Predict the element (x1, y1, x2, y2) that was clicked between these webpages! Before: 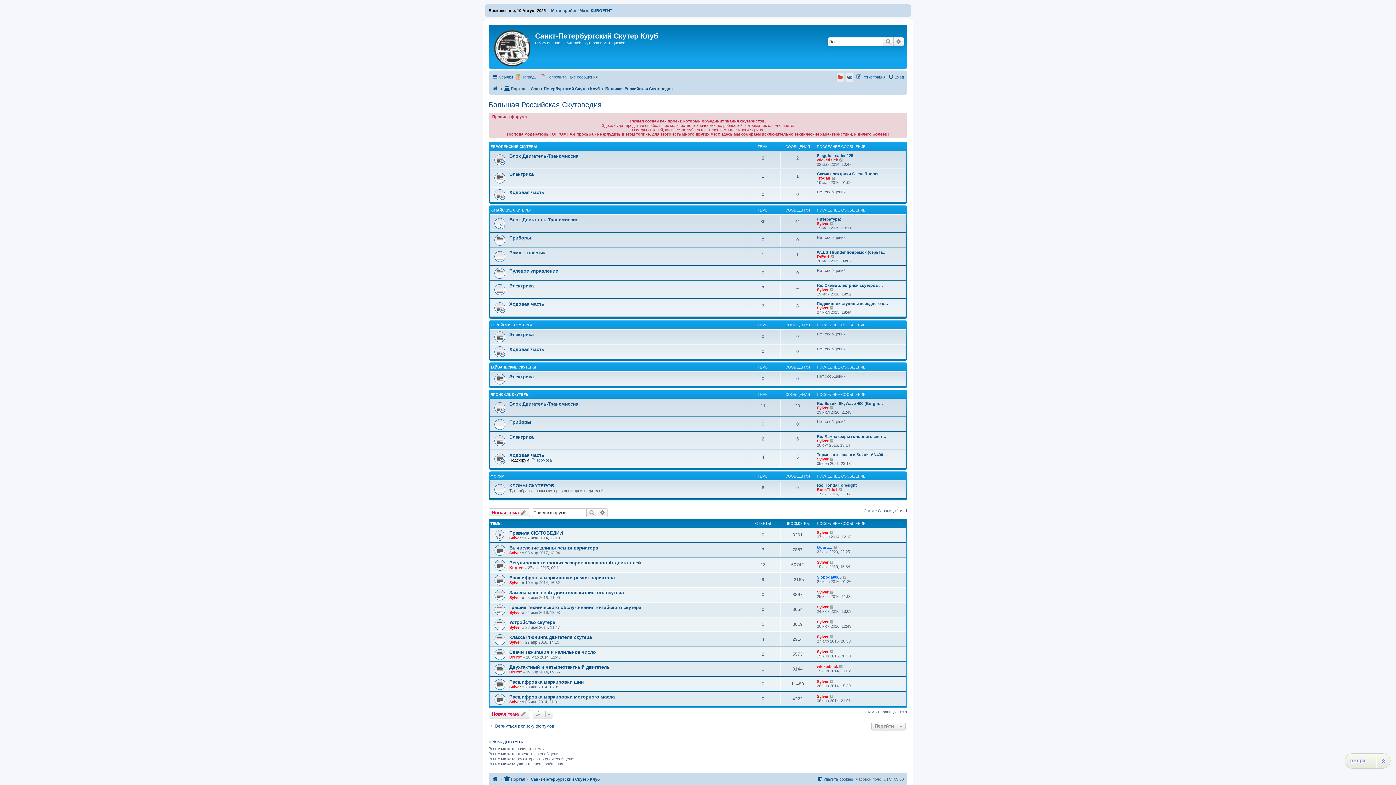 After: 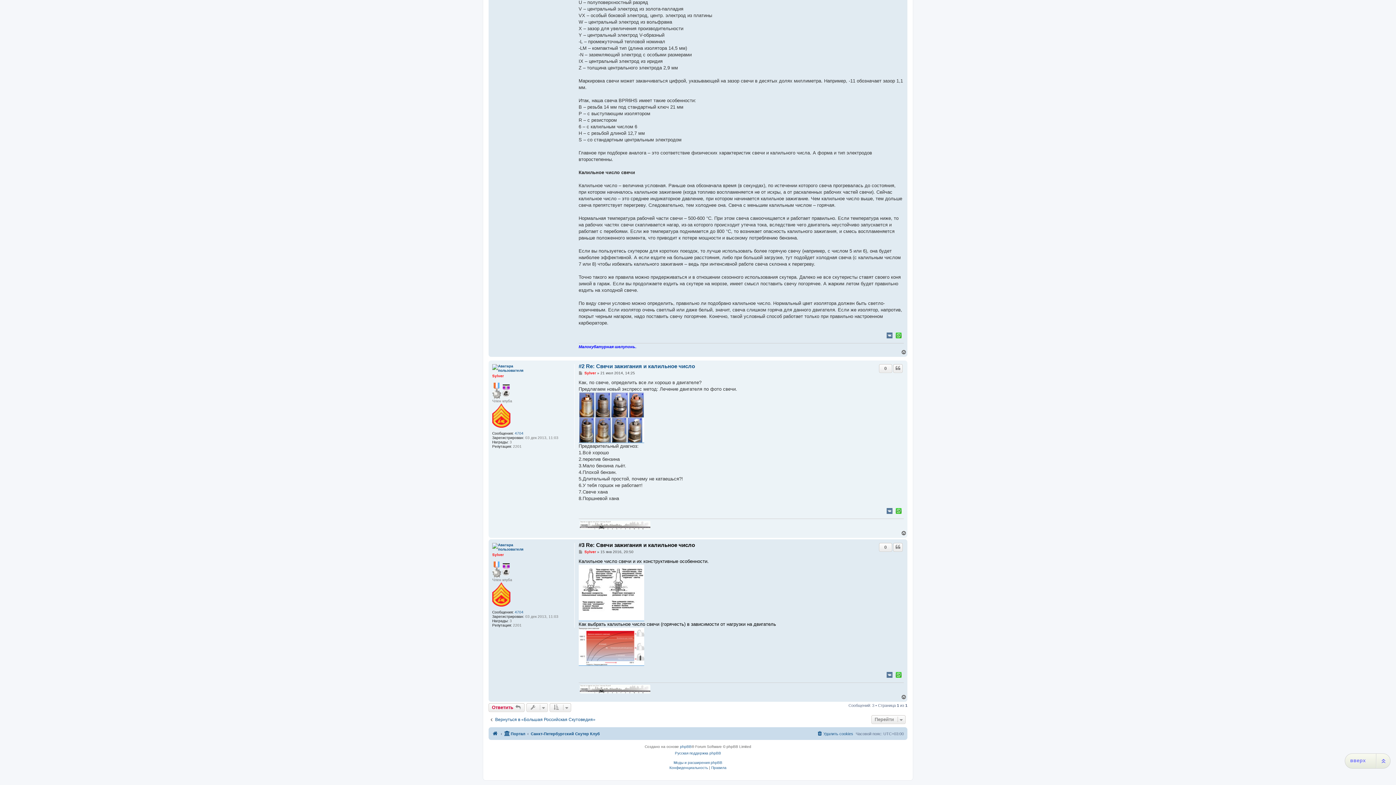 Action: bbox: (829, 649, 834, 654)